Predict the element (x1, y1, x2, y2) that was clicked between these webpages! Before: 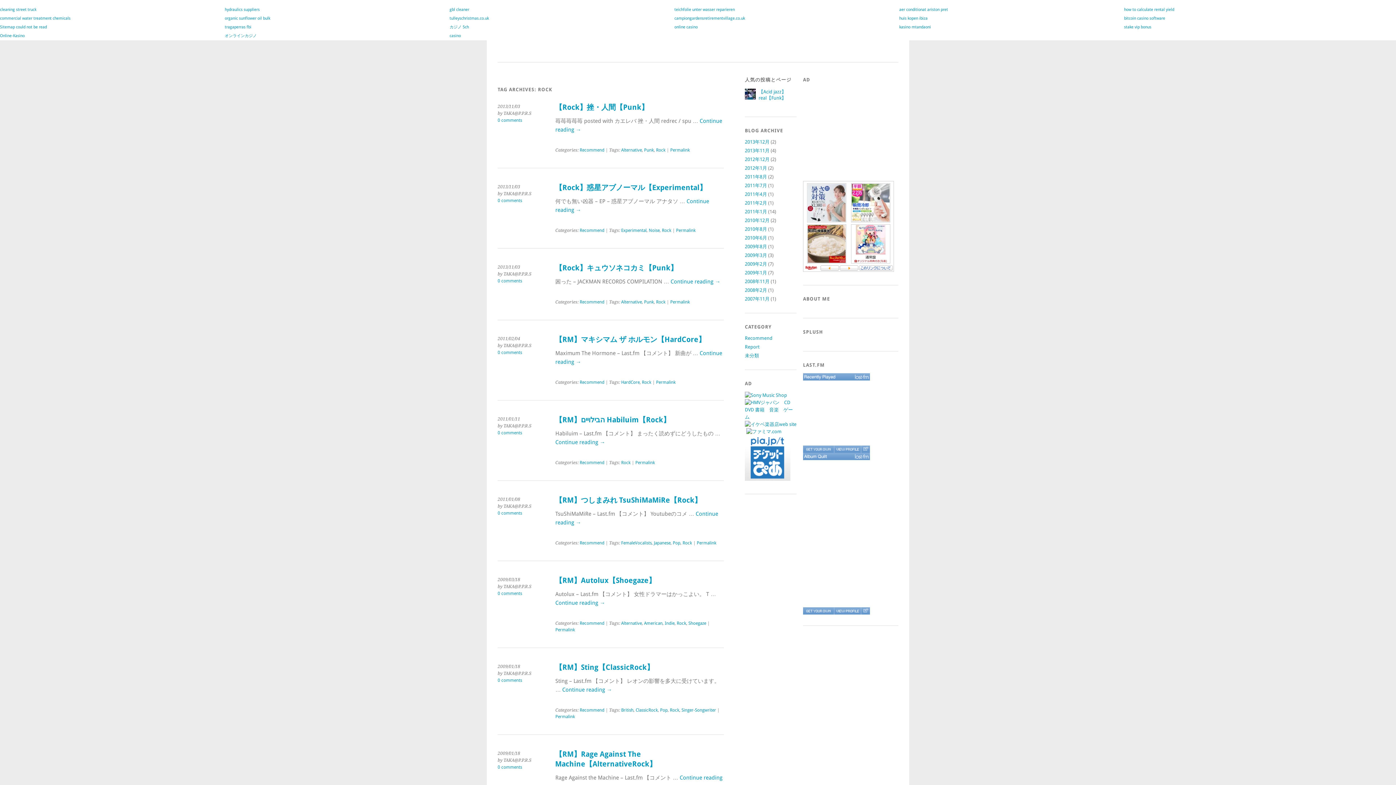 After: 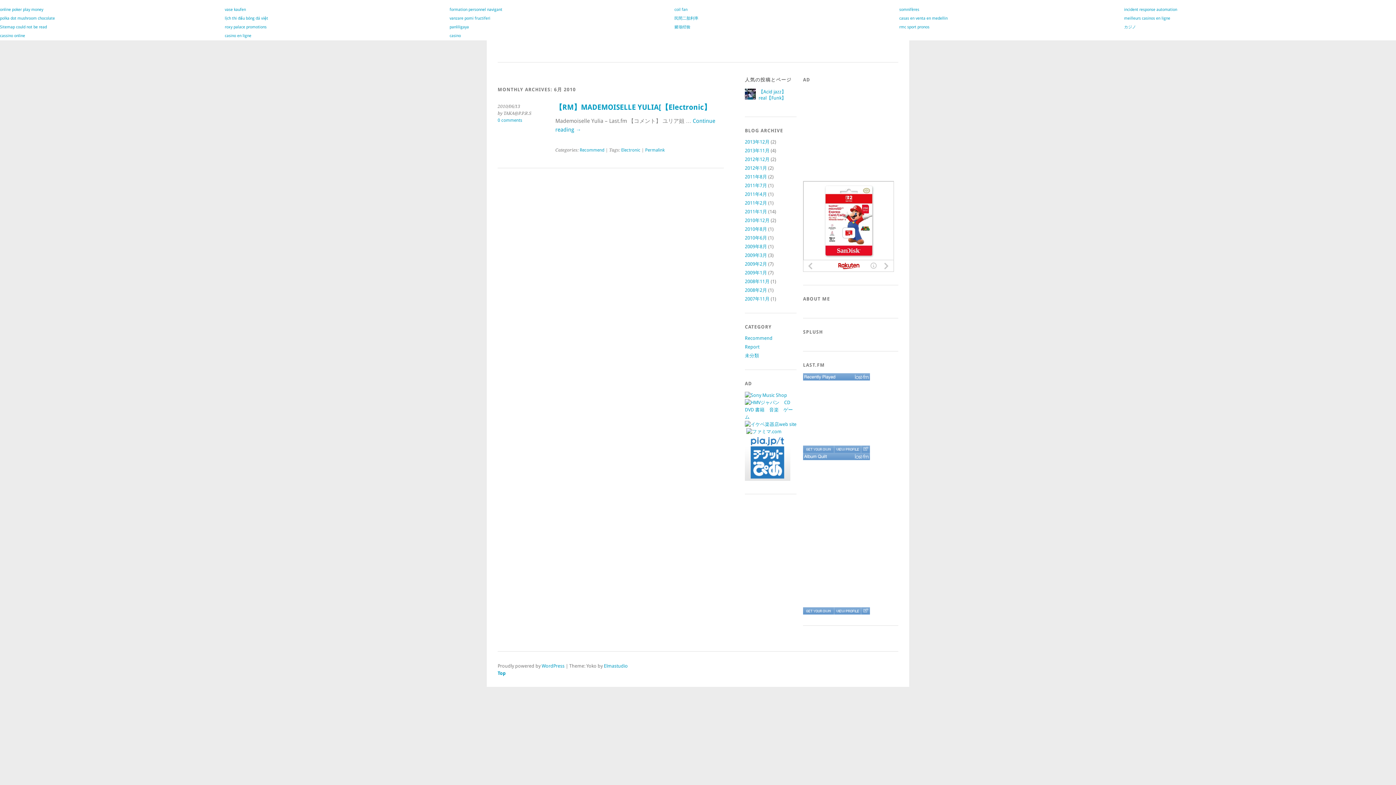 Action: label: 2010年6月 bbox: (745, 235, 767, 240)